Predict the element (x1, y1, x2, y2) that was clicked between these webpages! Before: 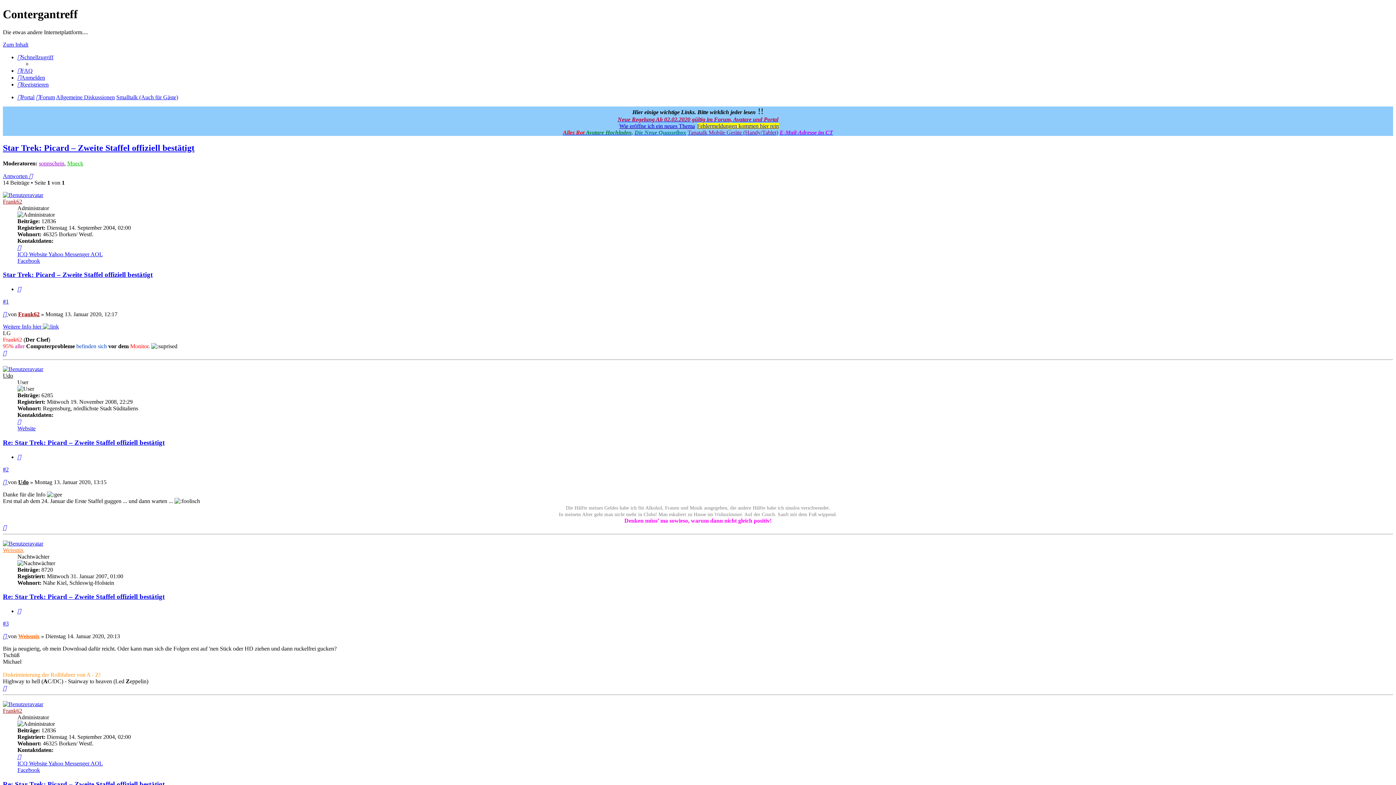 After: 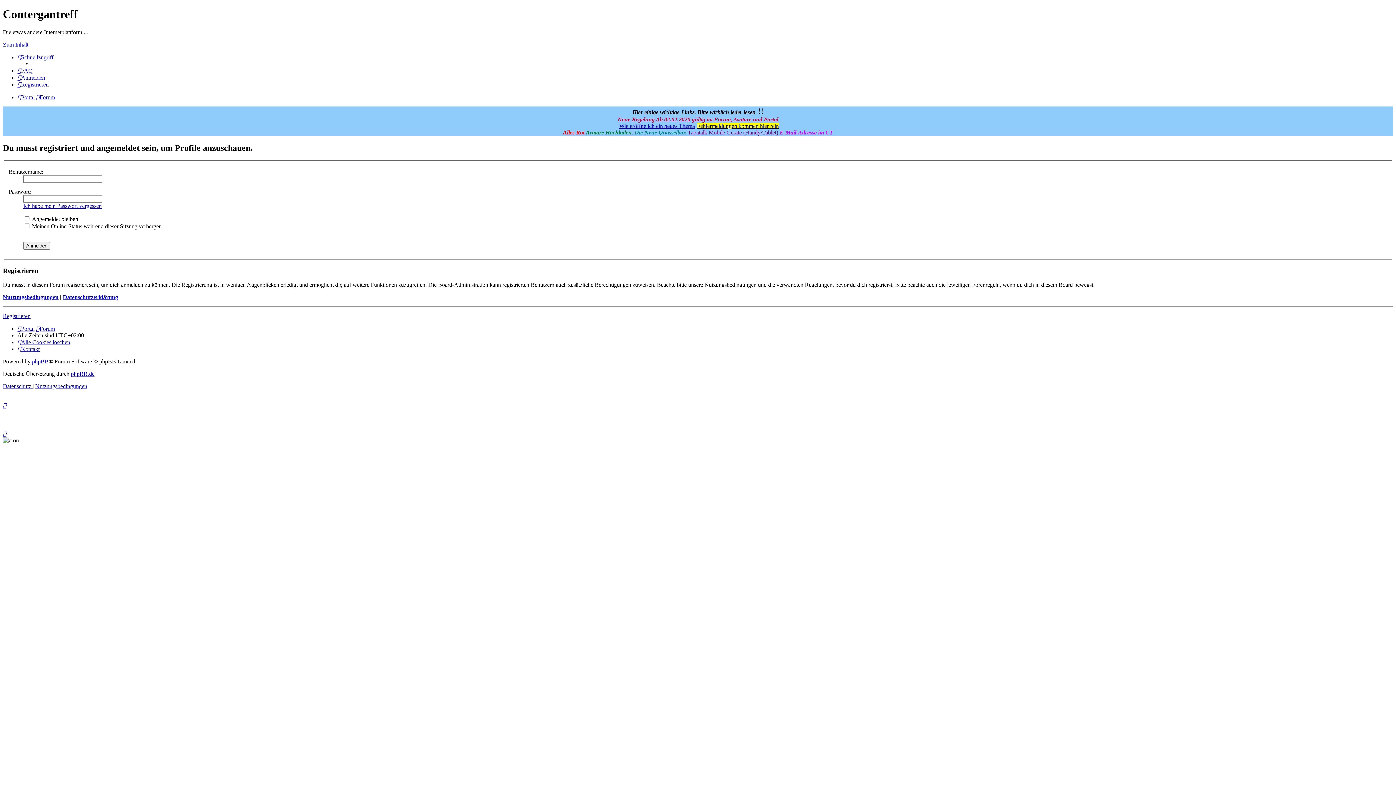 Action: bbox: (2, 701, 43, 707)